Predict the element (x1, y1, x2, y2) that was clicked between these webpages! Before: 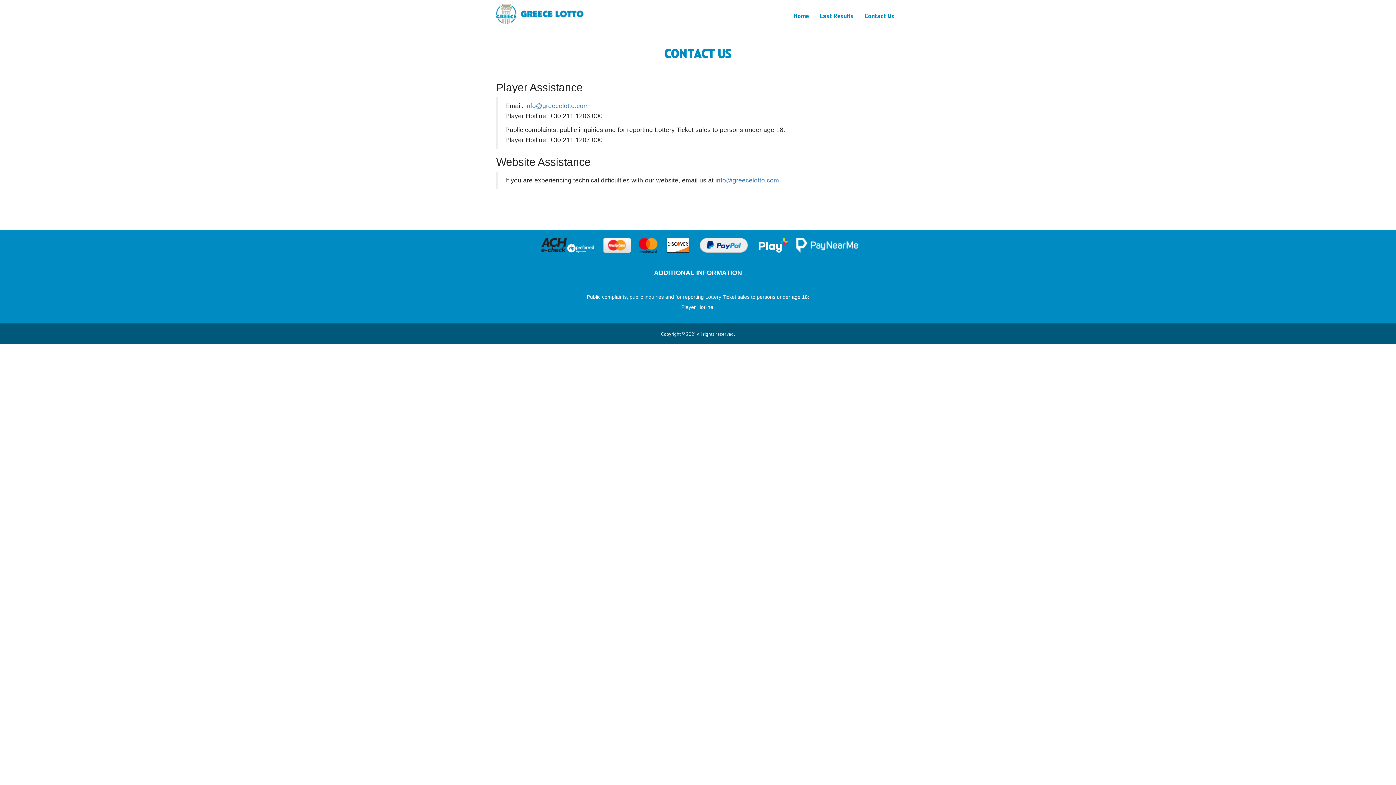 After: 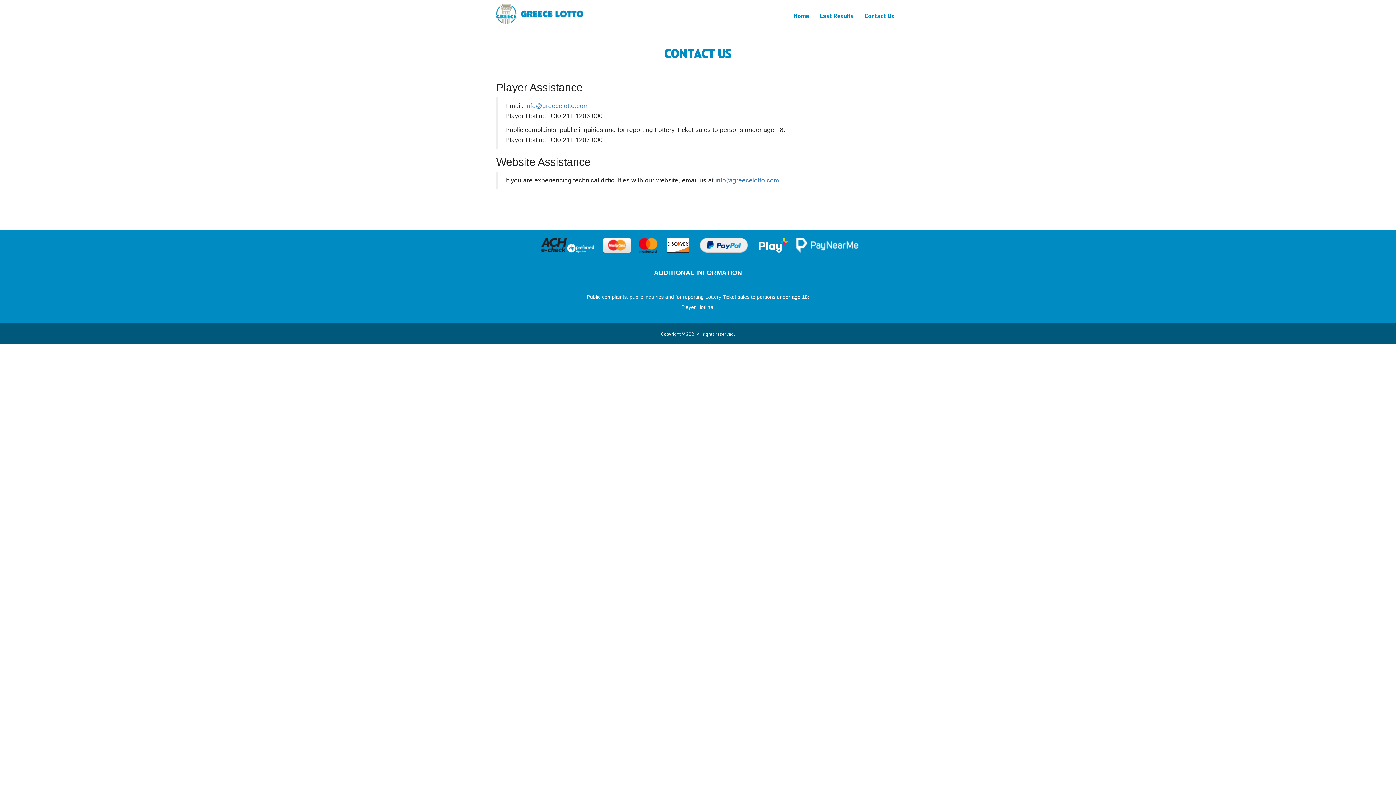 Action: label: Contact Us bbox: (859, 0, 900, 31)